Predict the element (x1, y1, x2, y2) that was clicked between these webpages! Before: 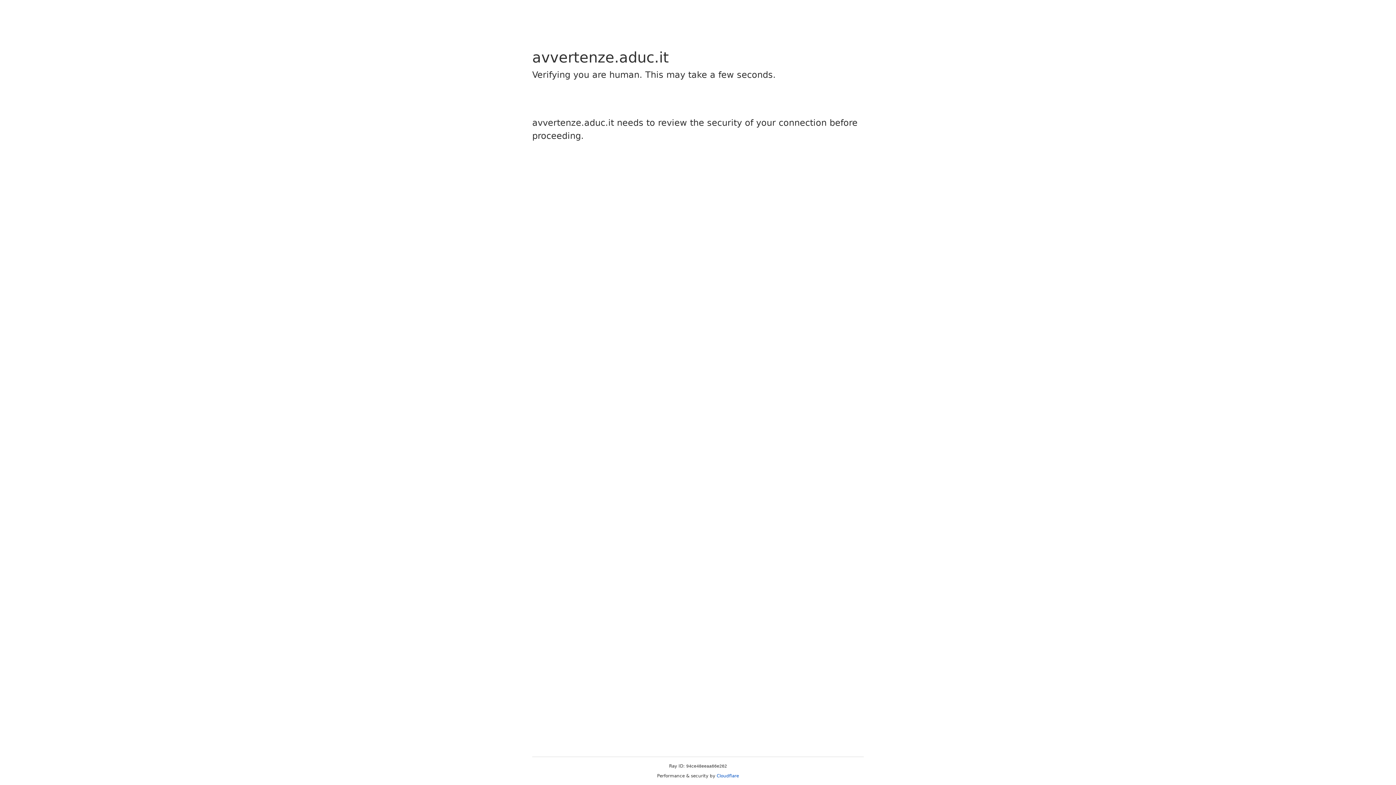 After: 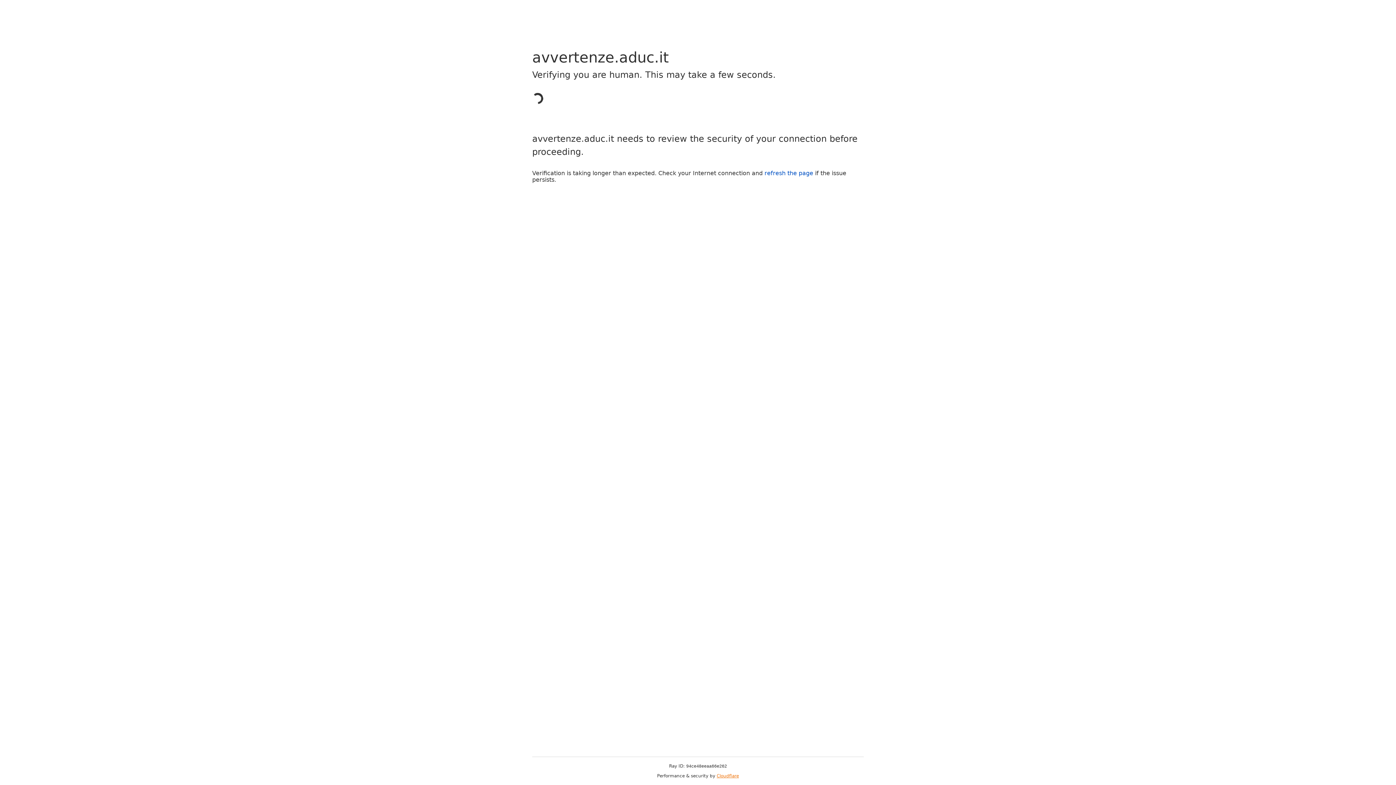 Action: bbox: (716, 773, 739, 778) label: Cloudflare